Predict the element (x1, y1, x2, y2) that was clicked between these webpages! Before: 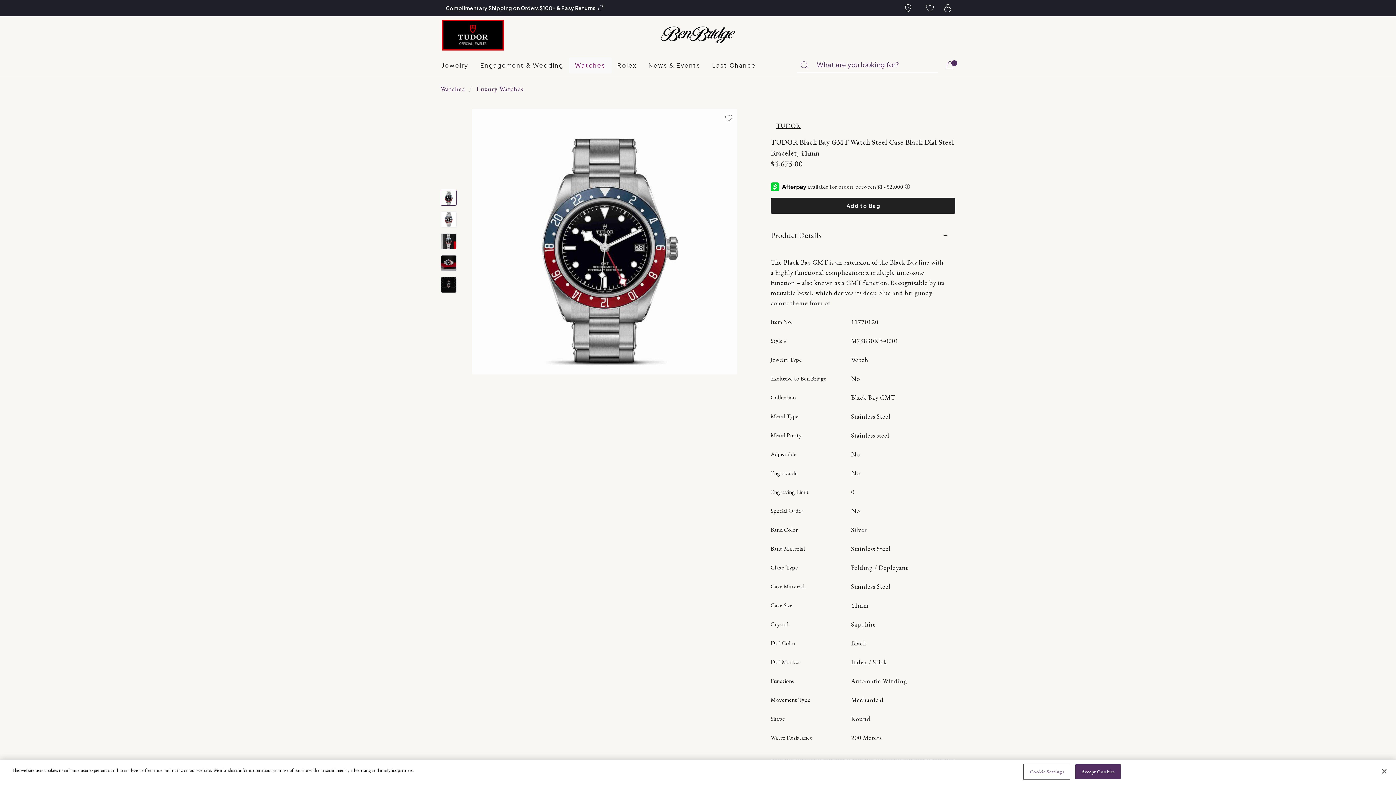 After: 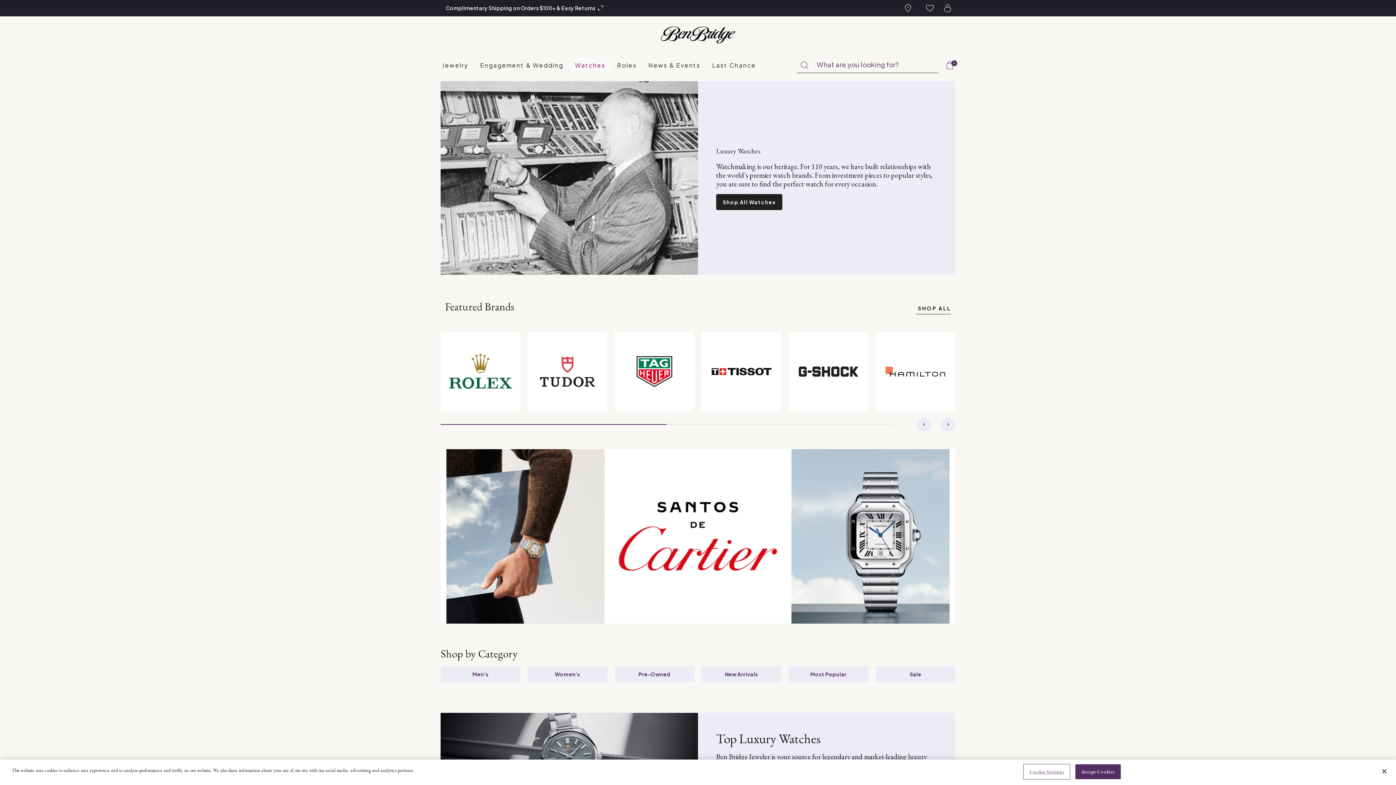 Action: bbox: (476, 83, 523, 94) label: Luxury Watches